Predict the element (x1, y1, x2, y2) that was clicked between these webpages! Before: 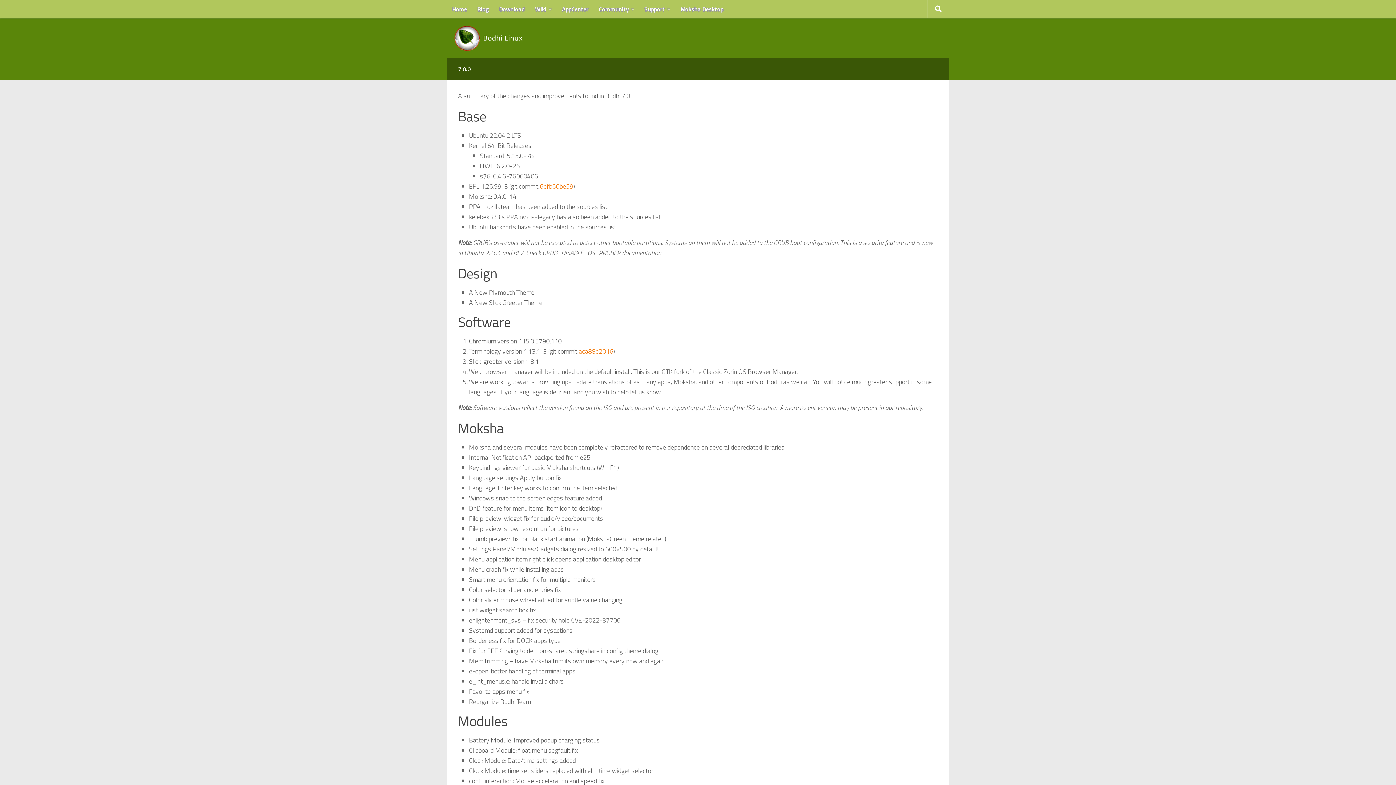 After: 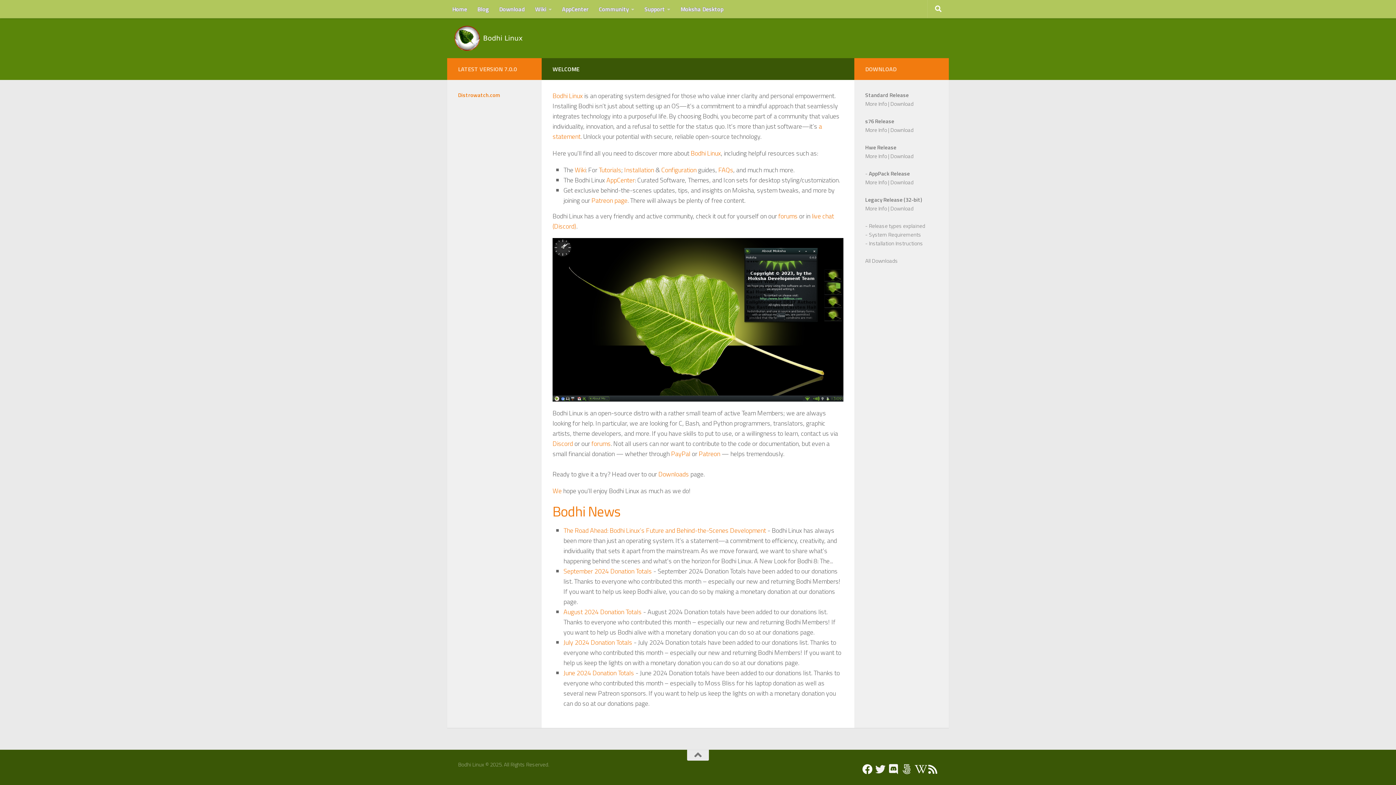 Action: label: Home bbox: (447, 0, 472, 18)